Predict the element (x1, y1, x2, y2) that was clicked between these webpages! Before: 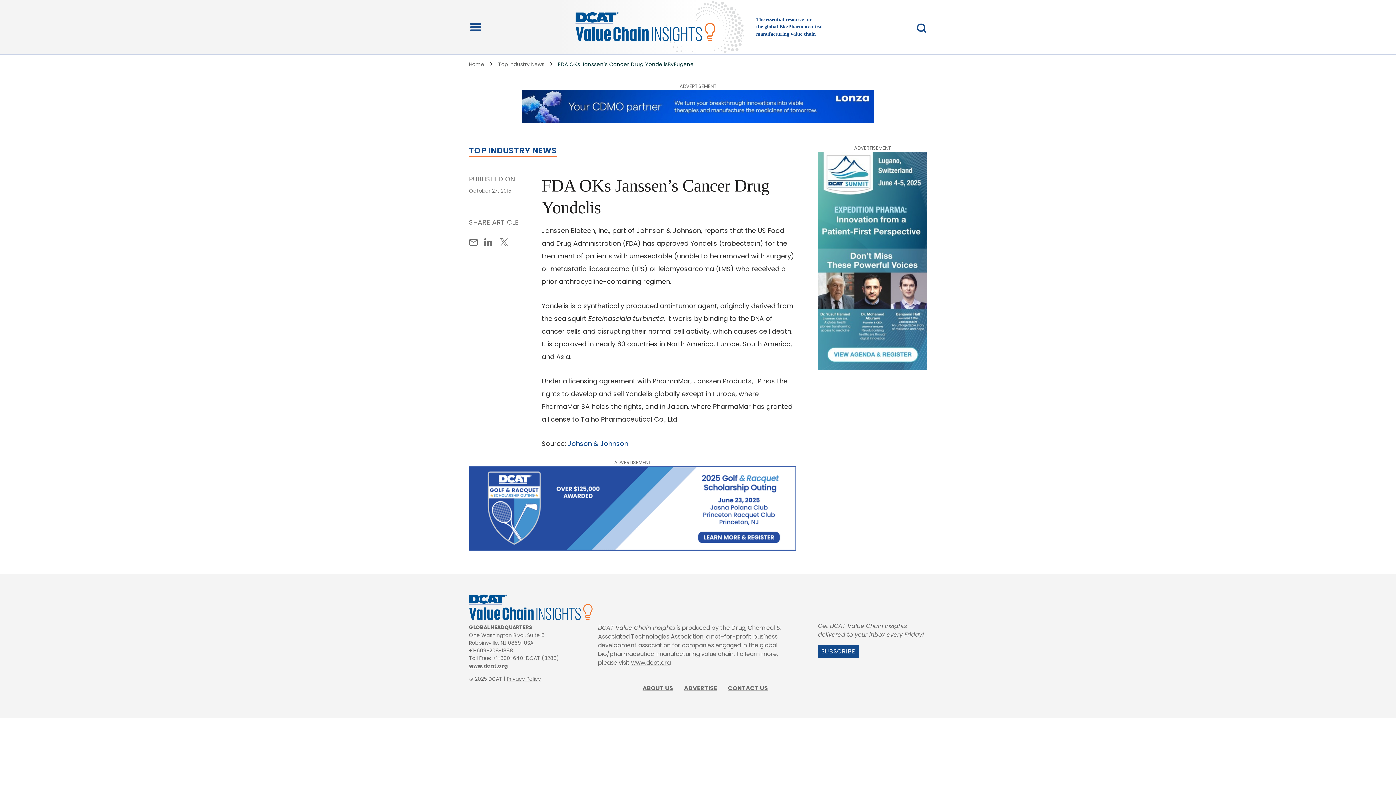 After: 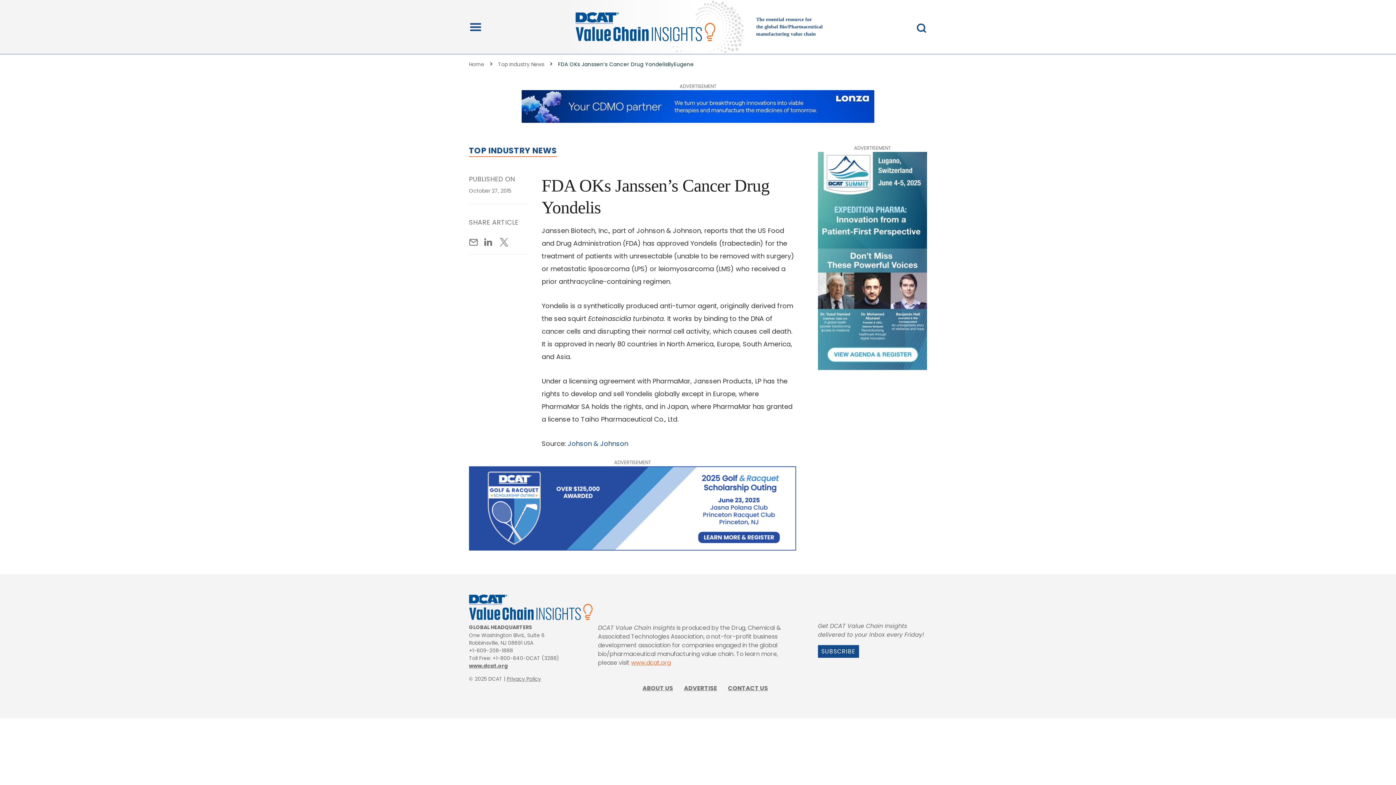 Action: label: www.dcat.org bbox: (631, 658, 670, 667)